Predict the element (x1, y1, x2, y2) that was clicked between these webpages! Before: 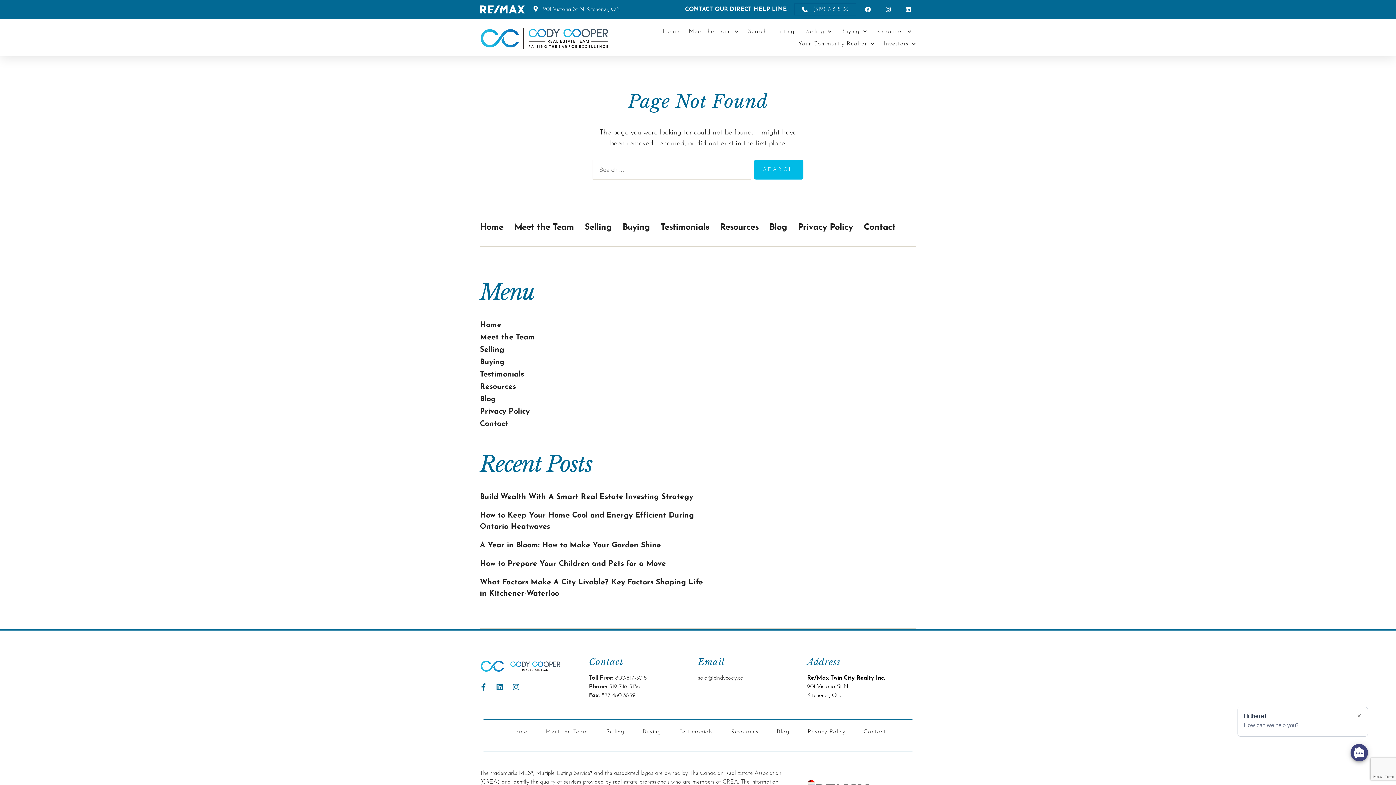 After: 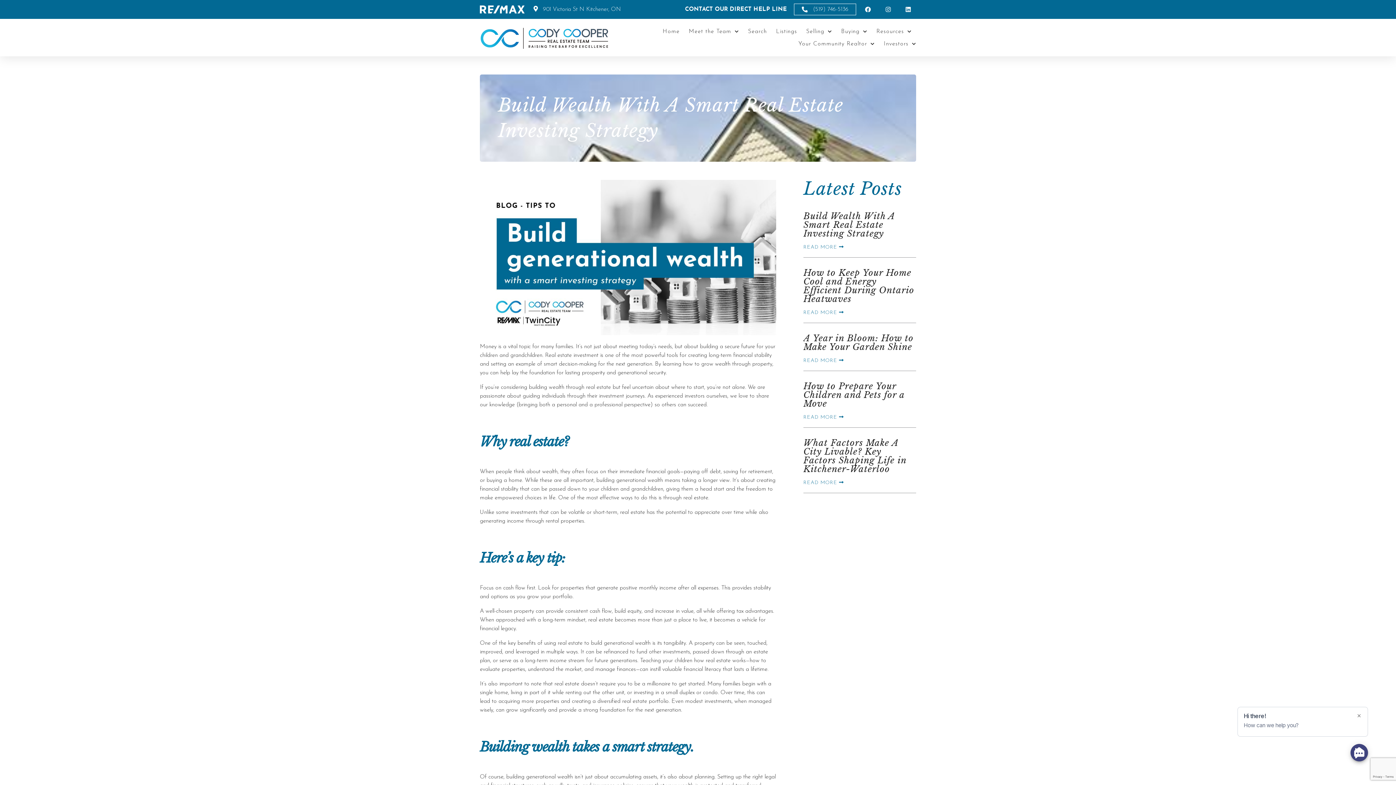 Action: bbox: (480, 493, 693, 501) label: Build Wealth With A Smart Real Estate Investing Strategy